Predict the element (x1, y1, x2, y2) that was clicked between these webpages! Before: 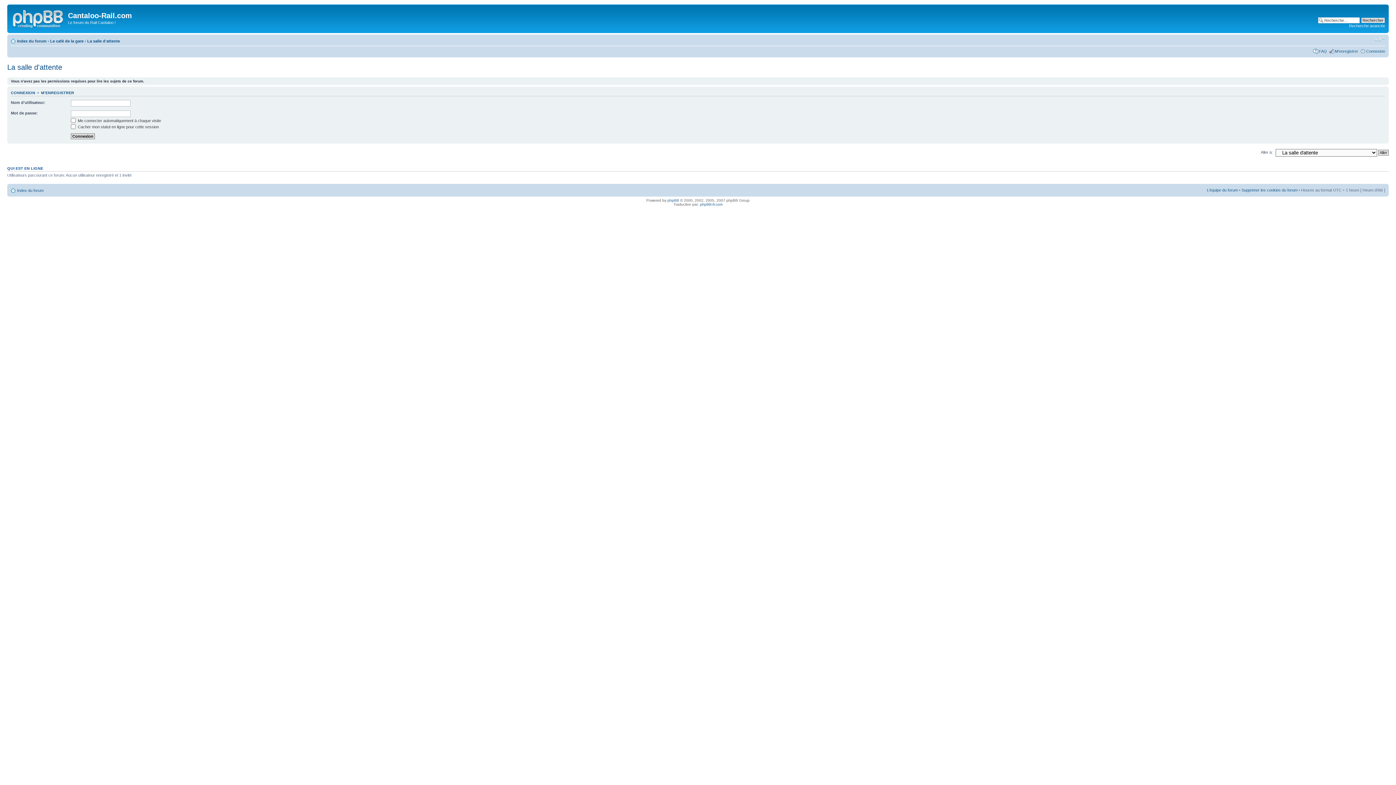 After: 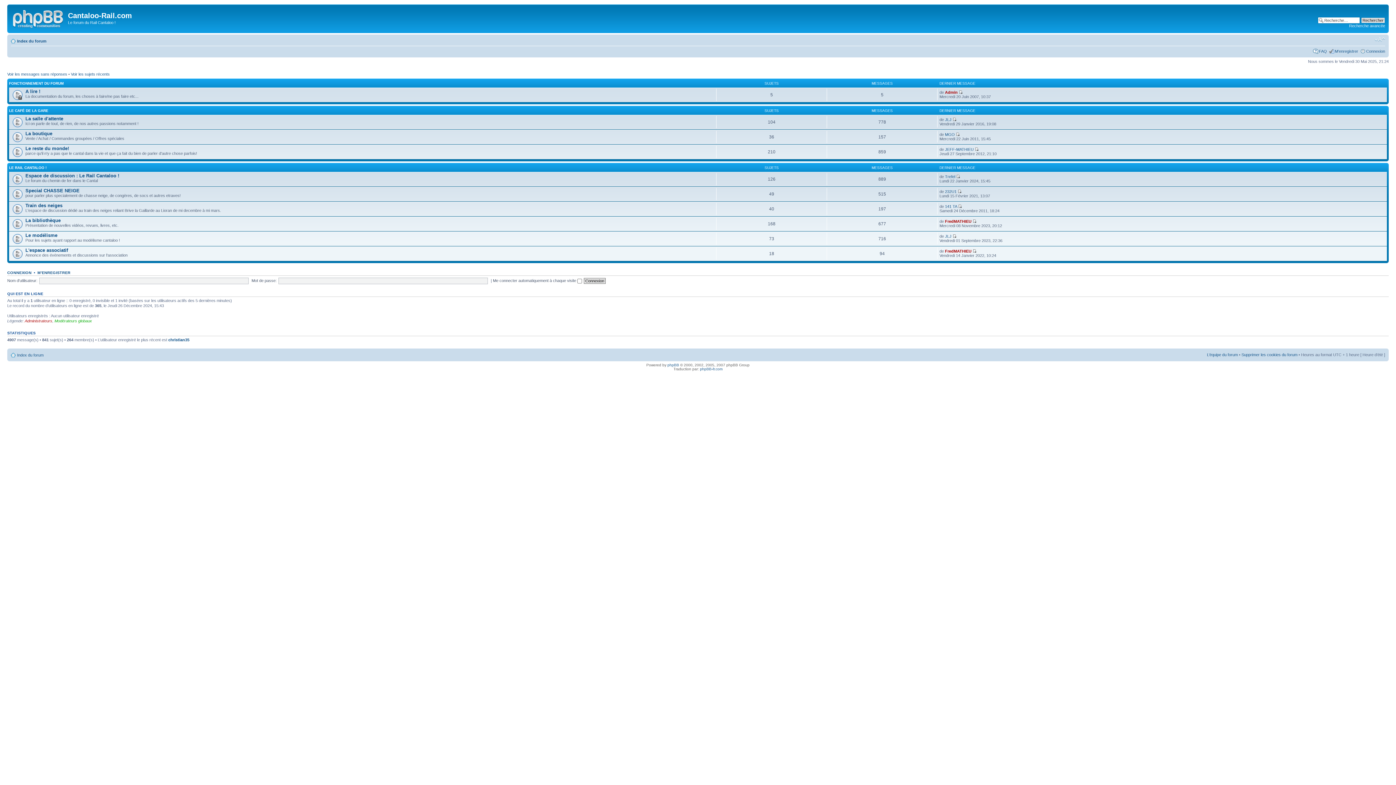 Action: label: Index du forum bbox: (17, 188, 43, 192)